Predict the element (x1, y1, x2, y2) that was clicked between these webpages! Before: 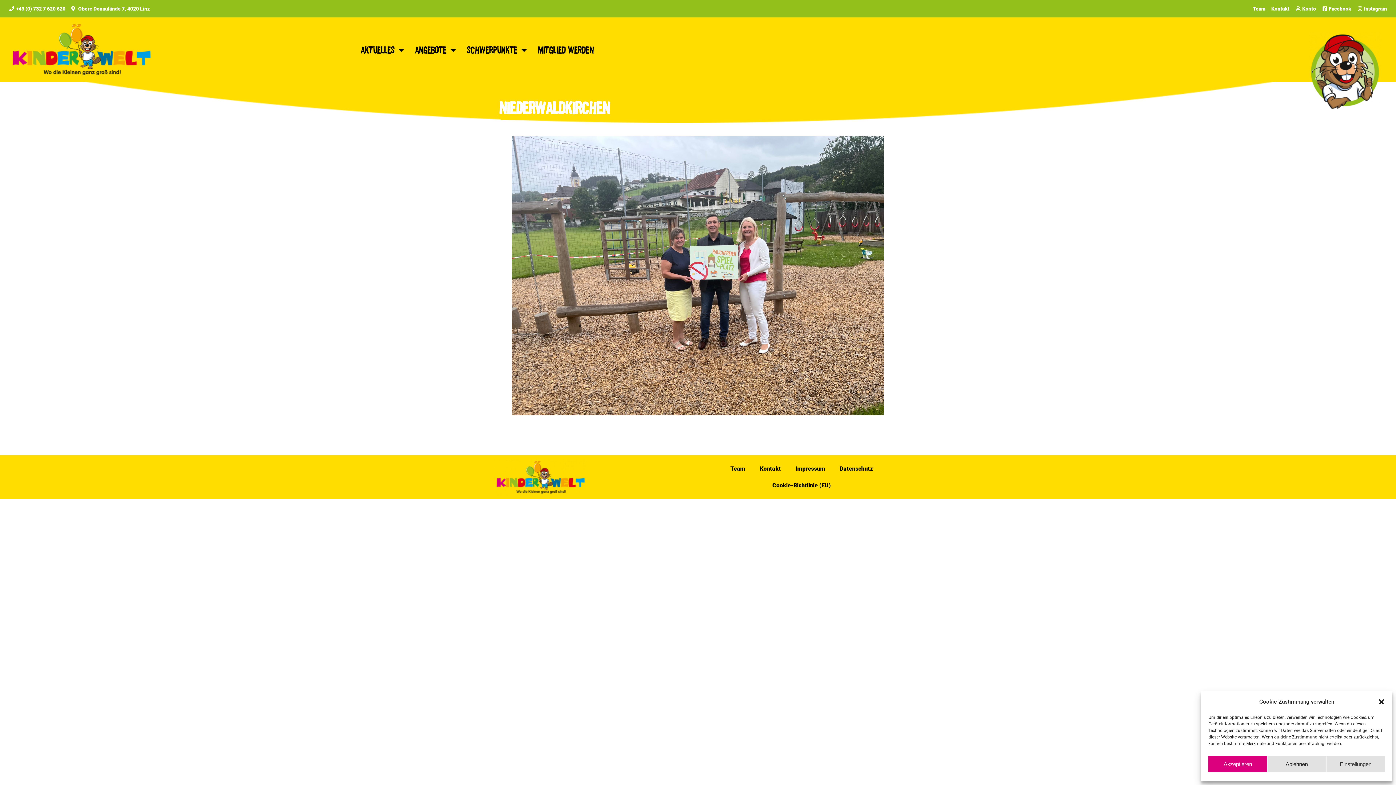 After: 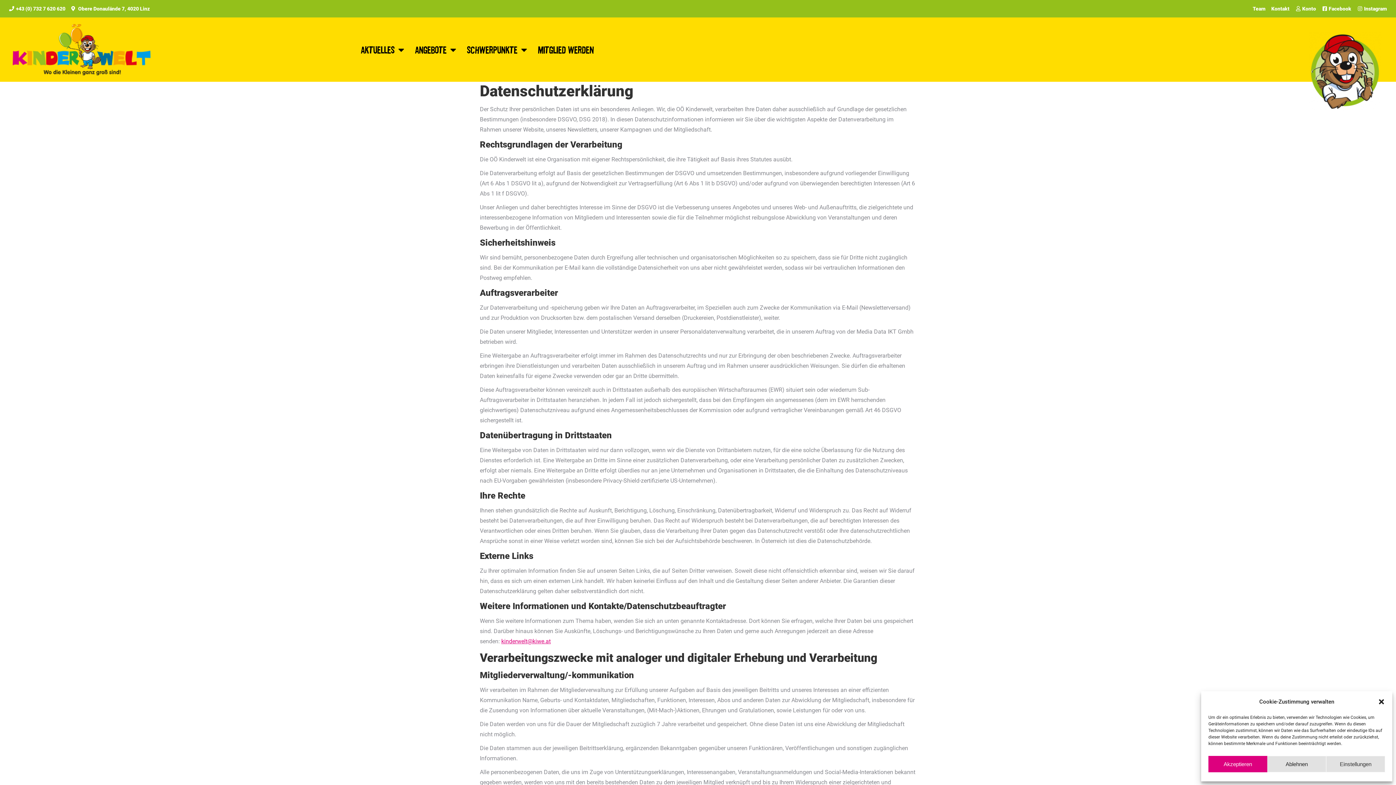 Action: bbox: (832, 460, 880, 477) label: Datenschutz